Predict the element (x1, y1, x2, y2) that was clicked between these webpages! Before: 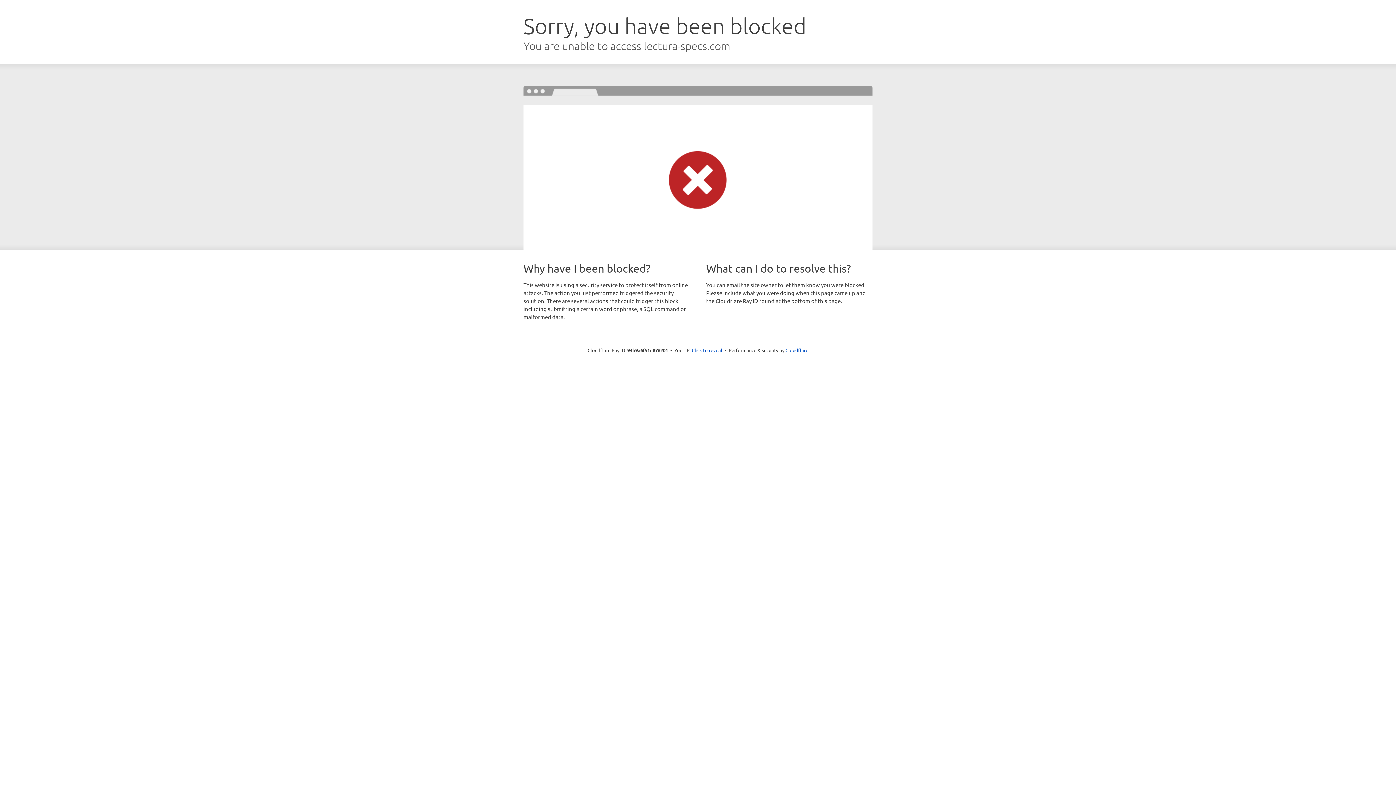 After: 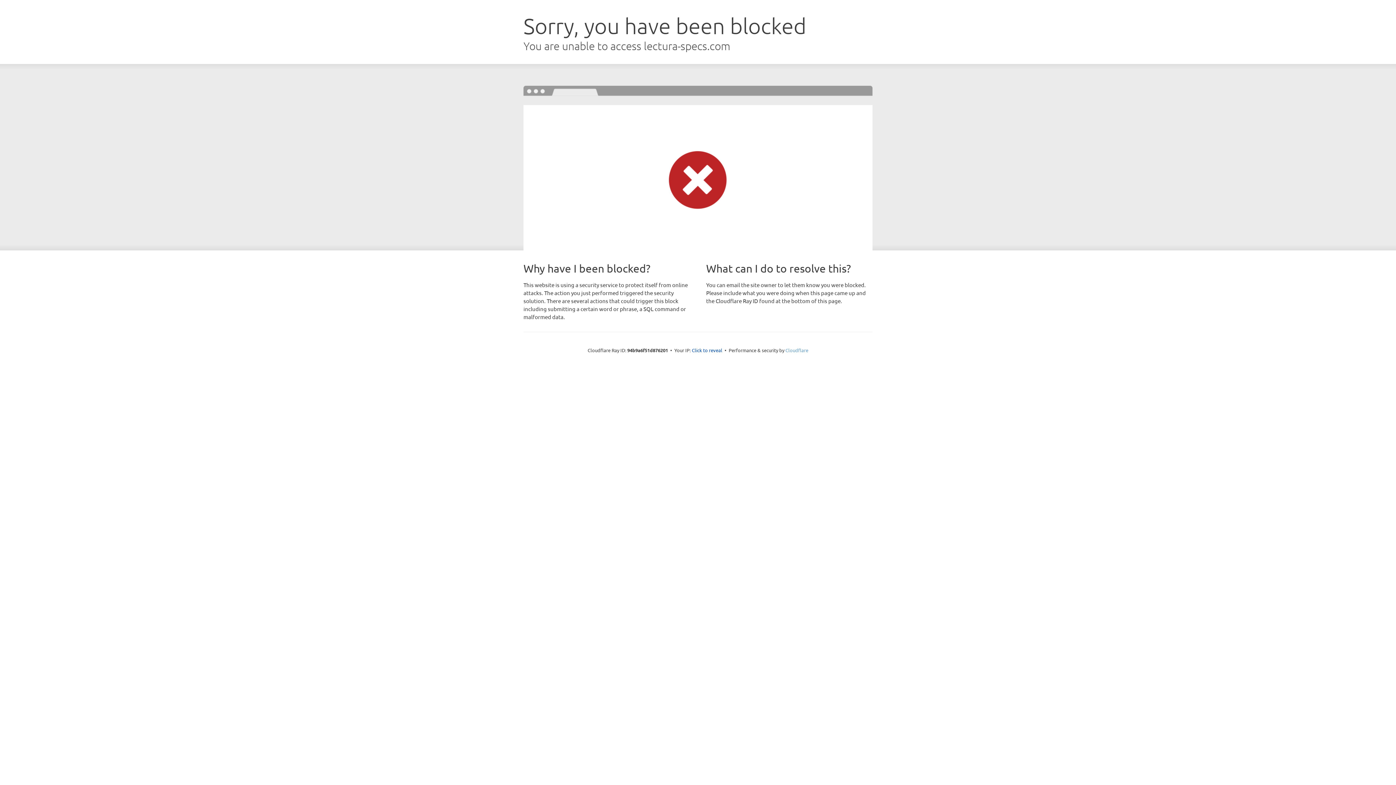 Action: bbox: (785, 347, 808, 353) label: Cloudflare